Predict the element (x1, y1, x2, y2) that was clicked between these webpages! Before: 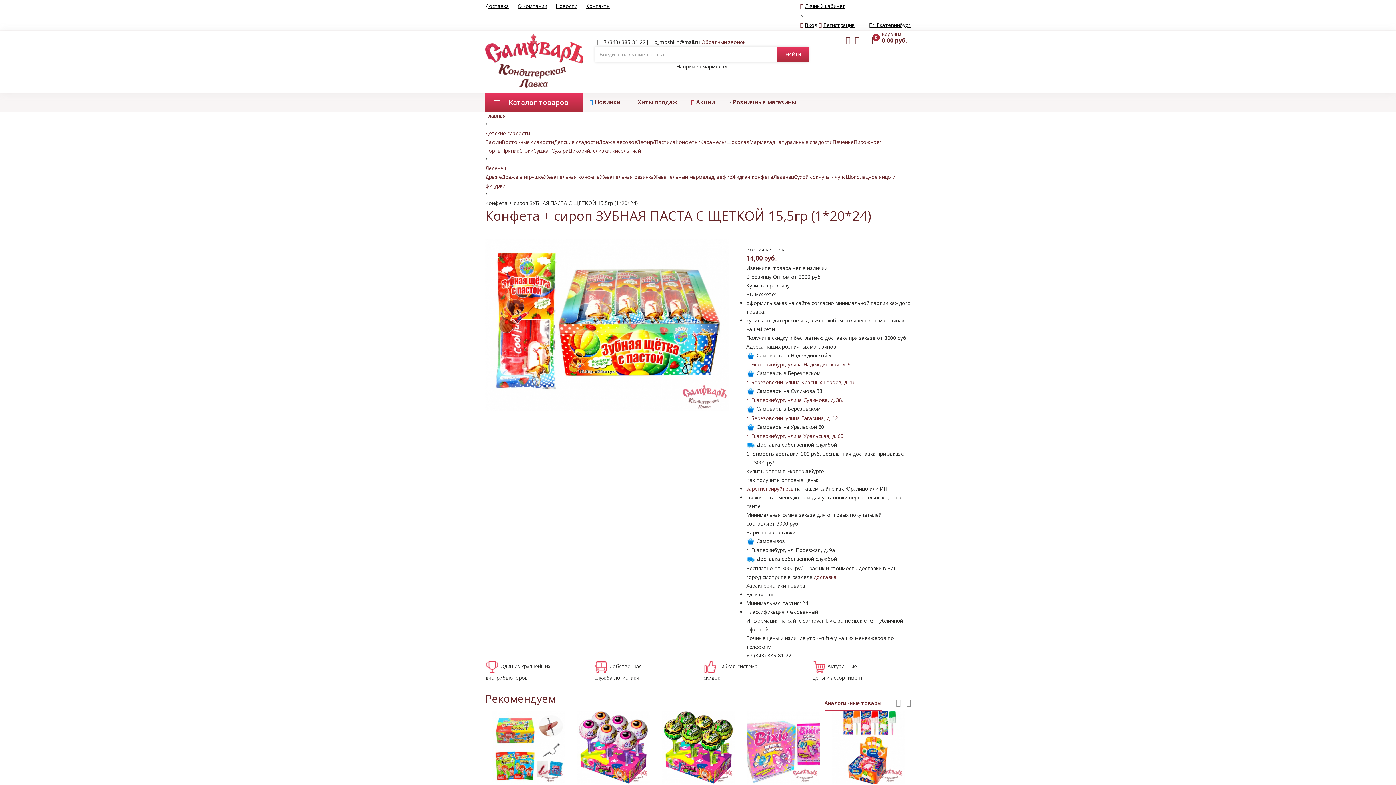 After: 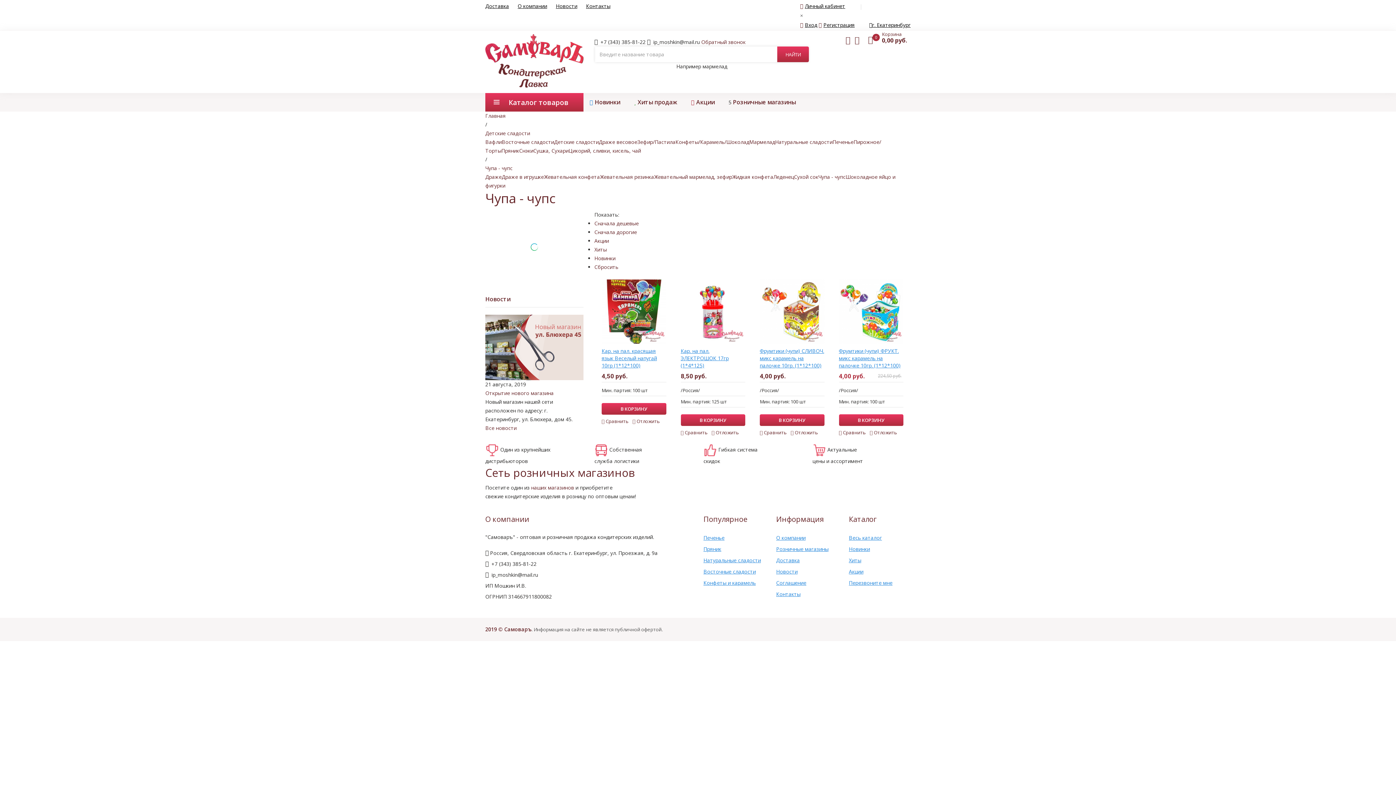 Action: bbox: (818, 173, 845, 180) label: Чупа - чупс